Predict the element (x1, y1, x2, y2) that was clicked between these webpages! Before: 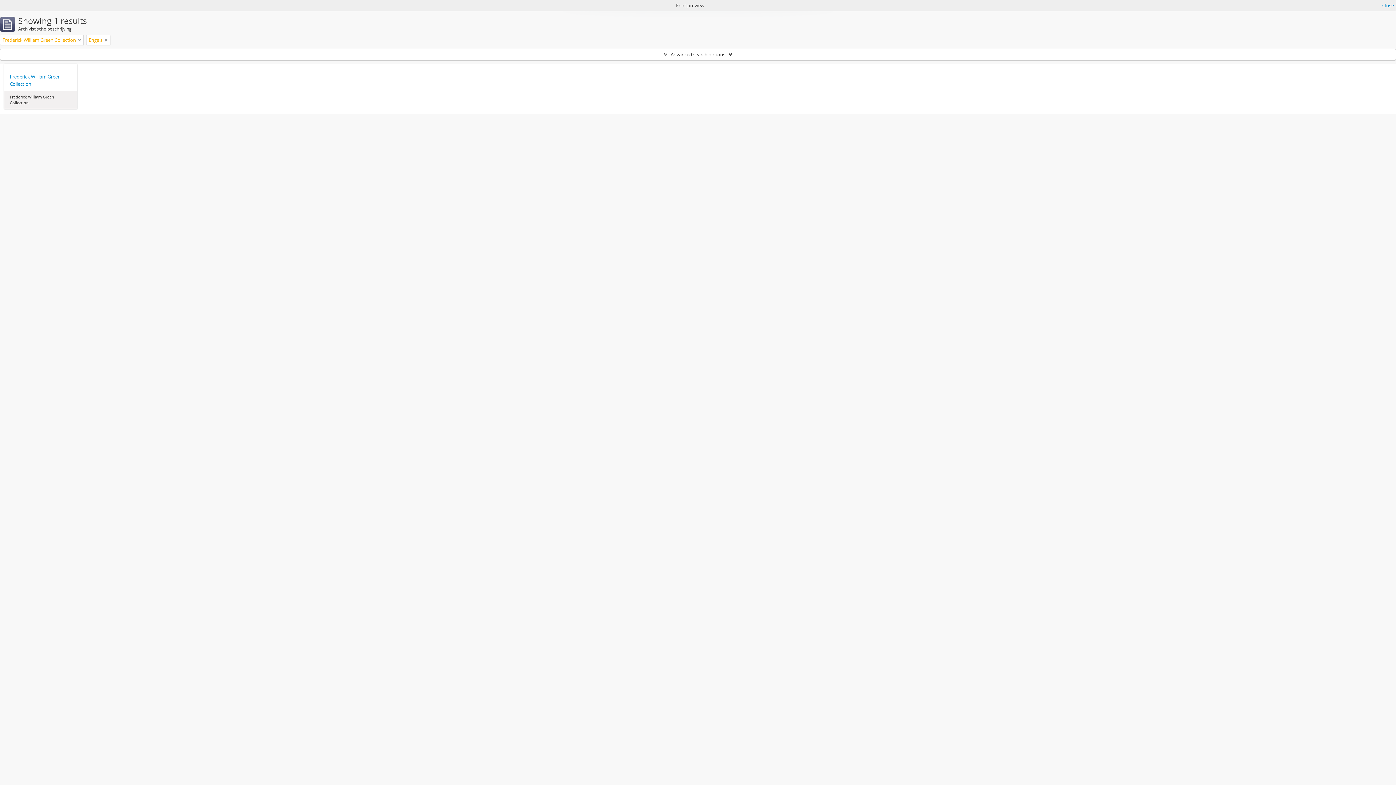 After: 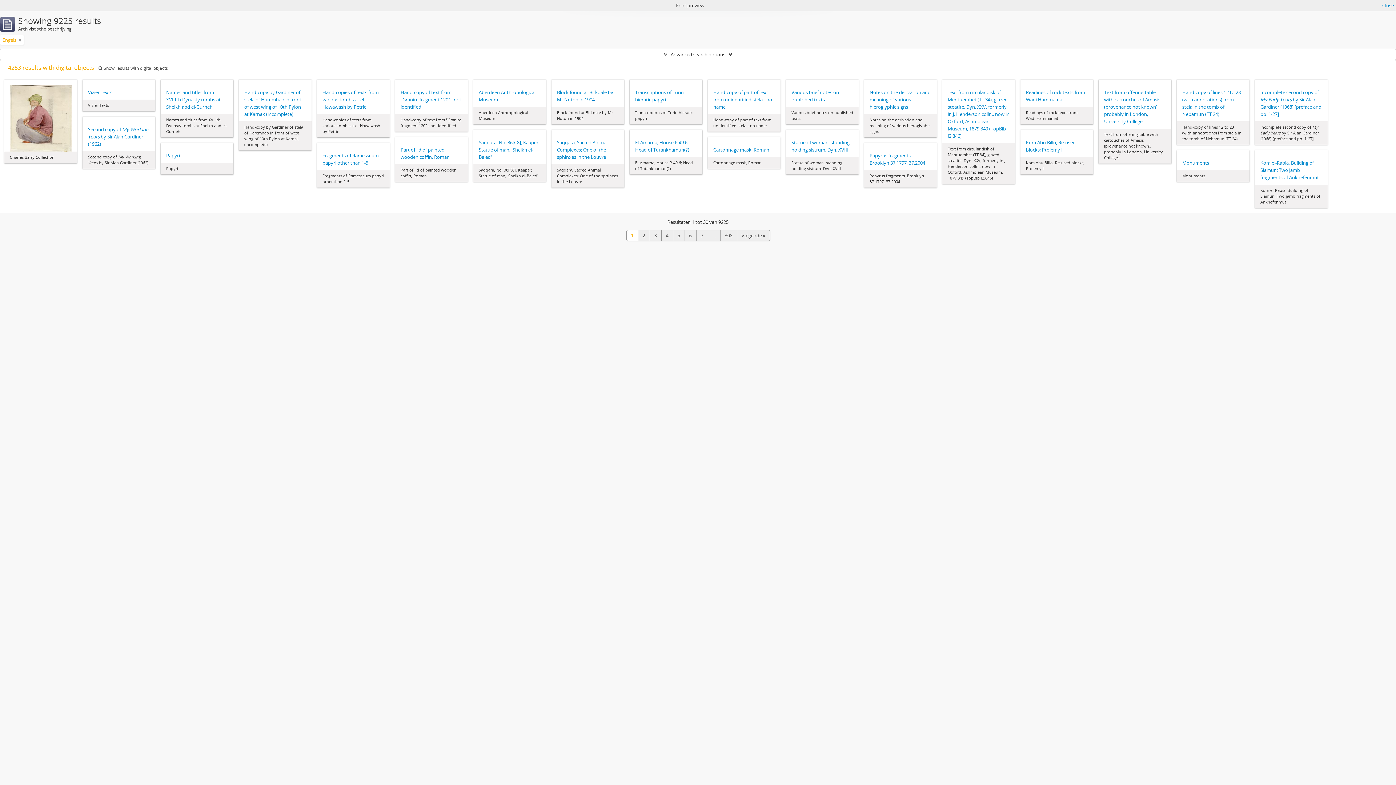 Action: bbox: (78, 36, 81, 43)